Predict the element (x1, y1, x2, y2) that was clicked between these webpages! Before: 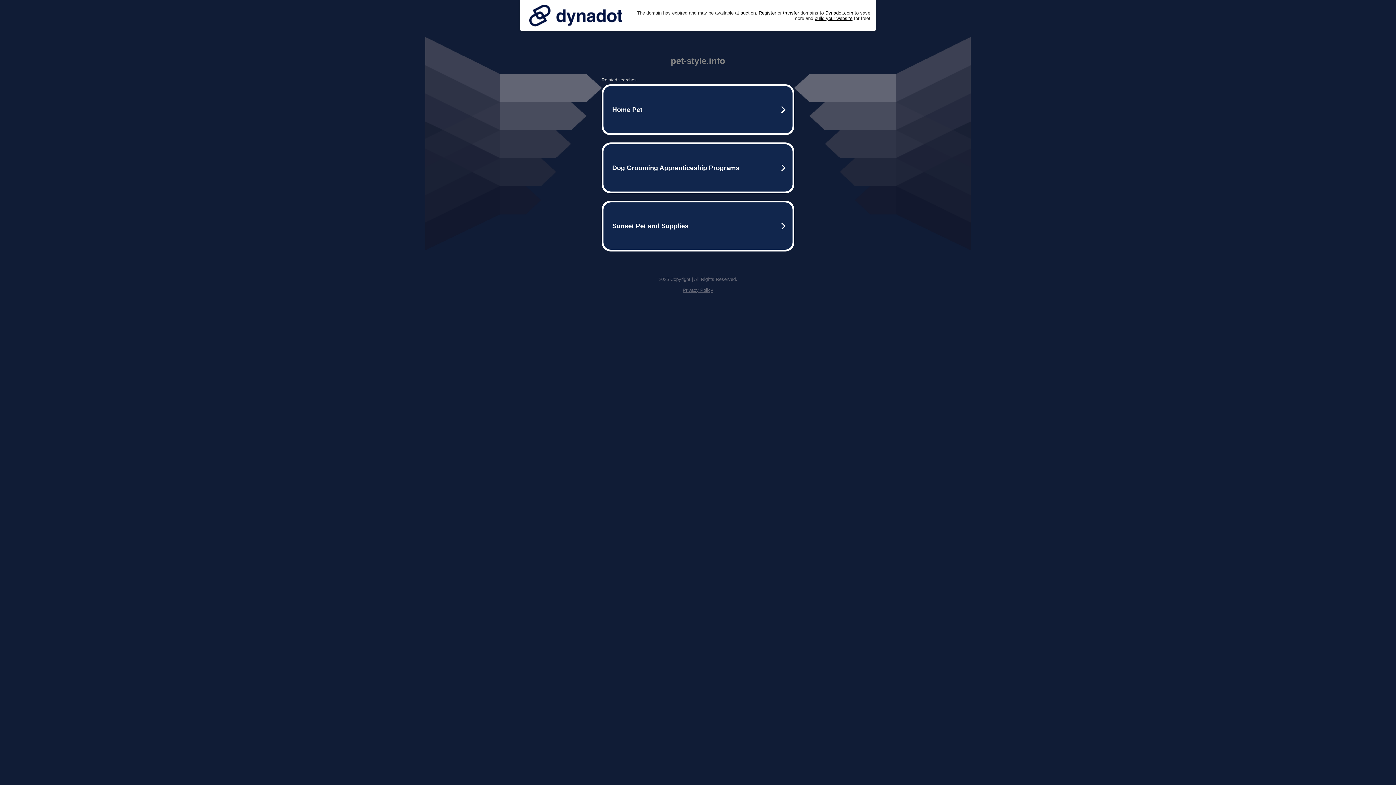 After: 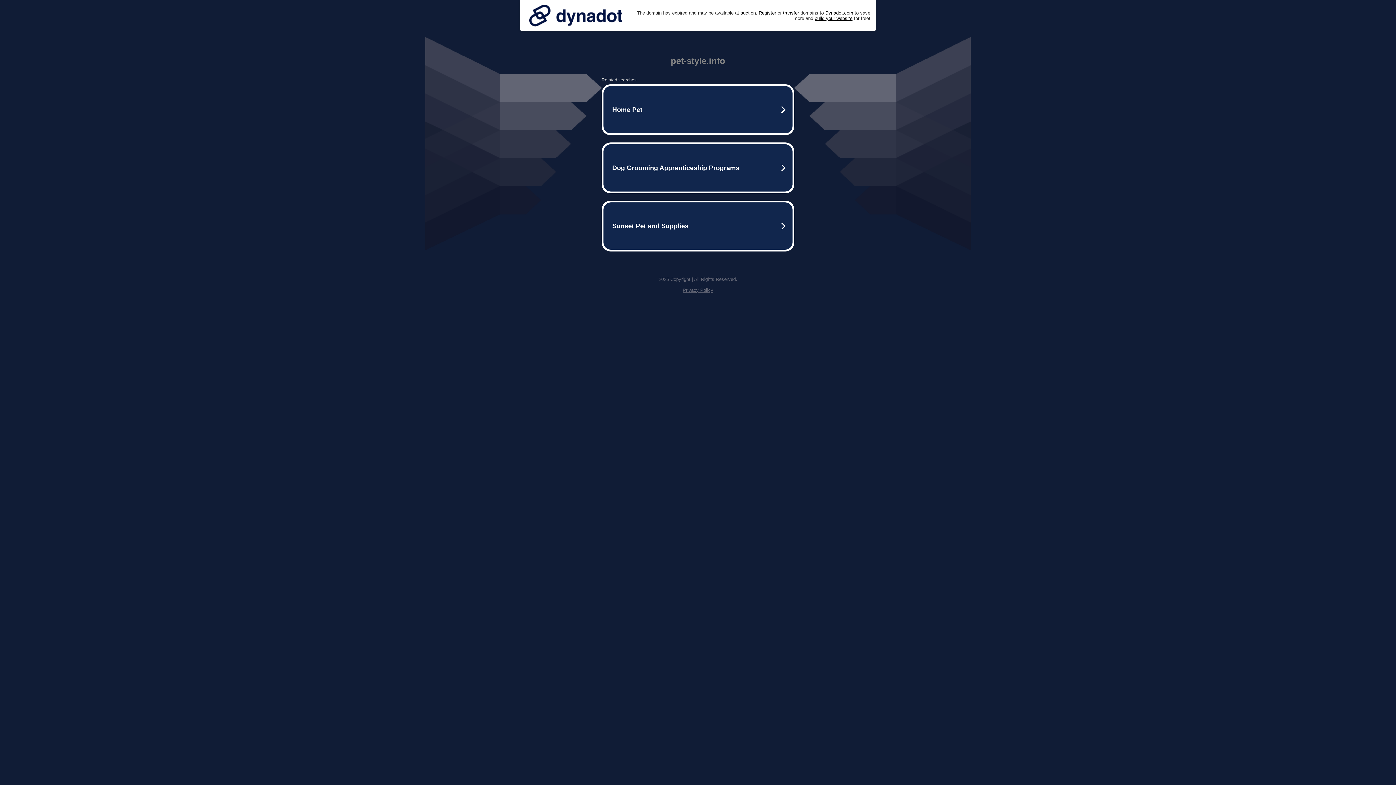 Action: bbox: (525, 0, 626, 30)